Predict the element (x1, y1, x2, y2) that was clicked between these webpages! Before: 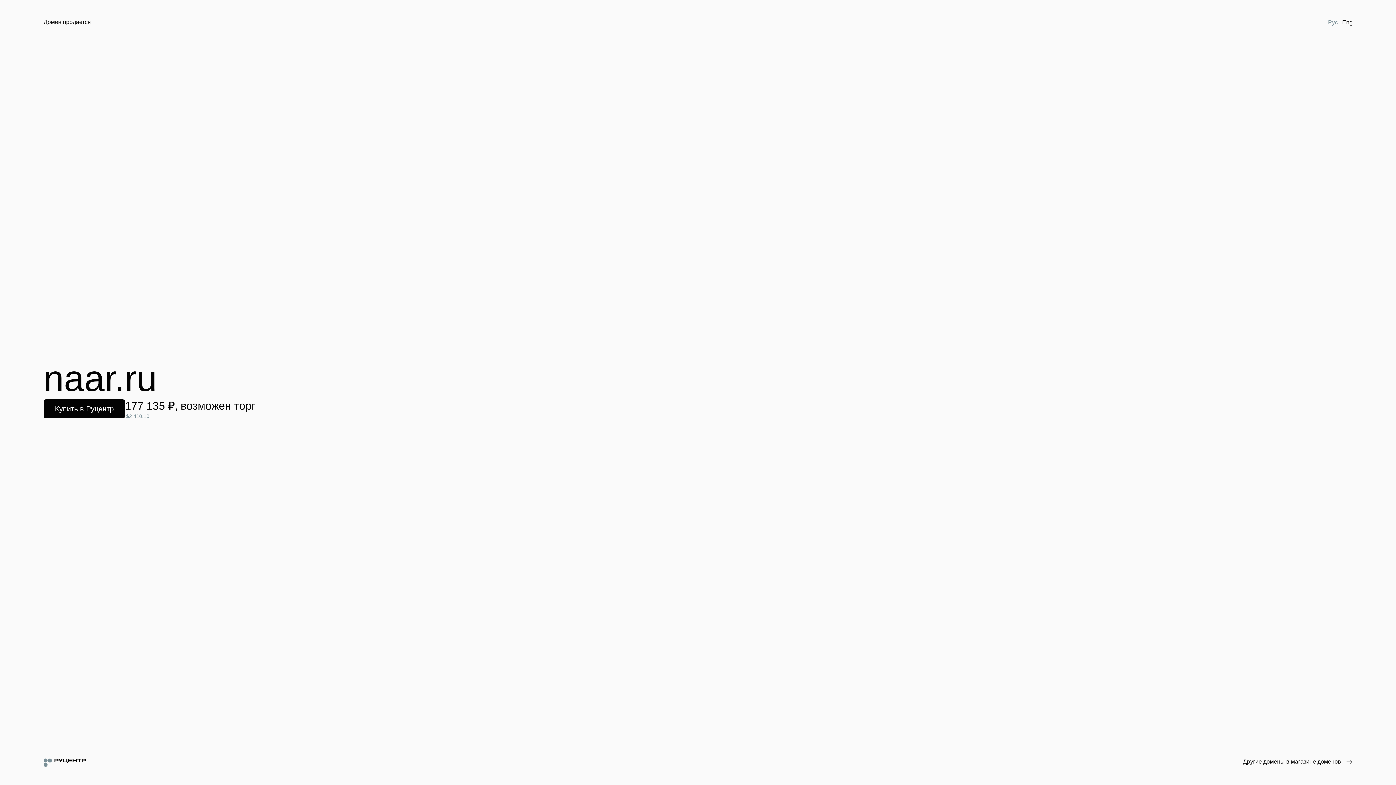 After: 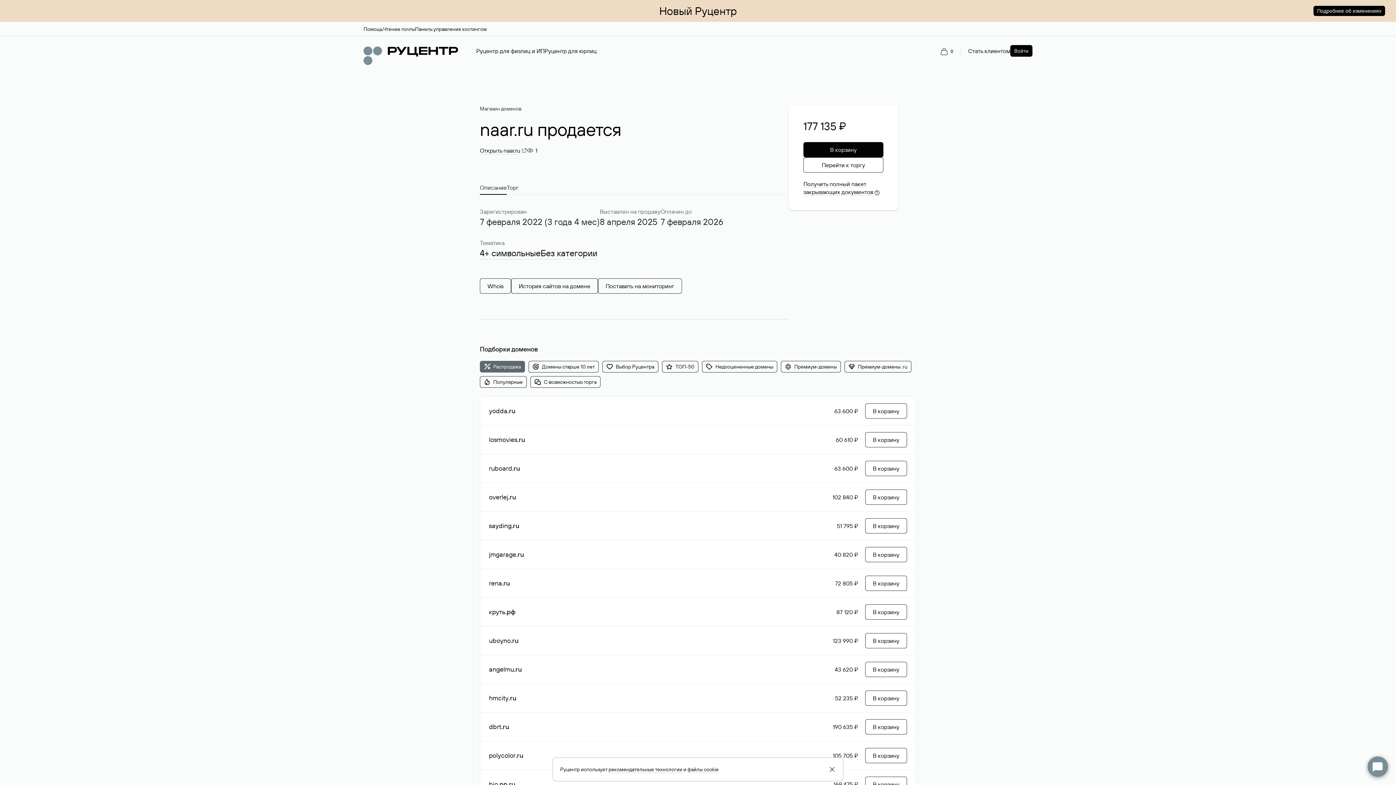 Action: bbox: (43, 399, 125, 418) label: Купить в Руцентр